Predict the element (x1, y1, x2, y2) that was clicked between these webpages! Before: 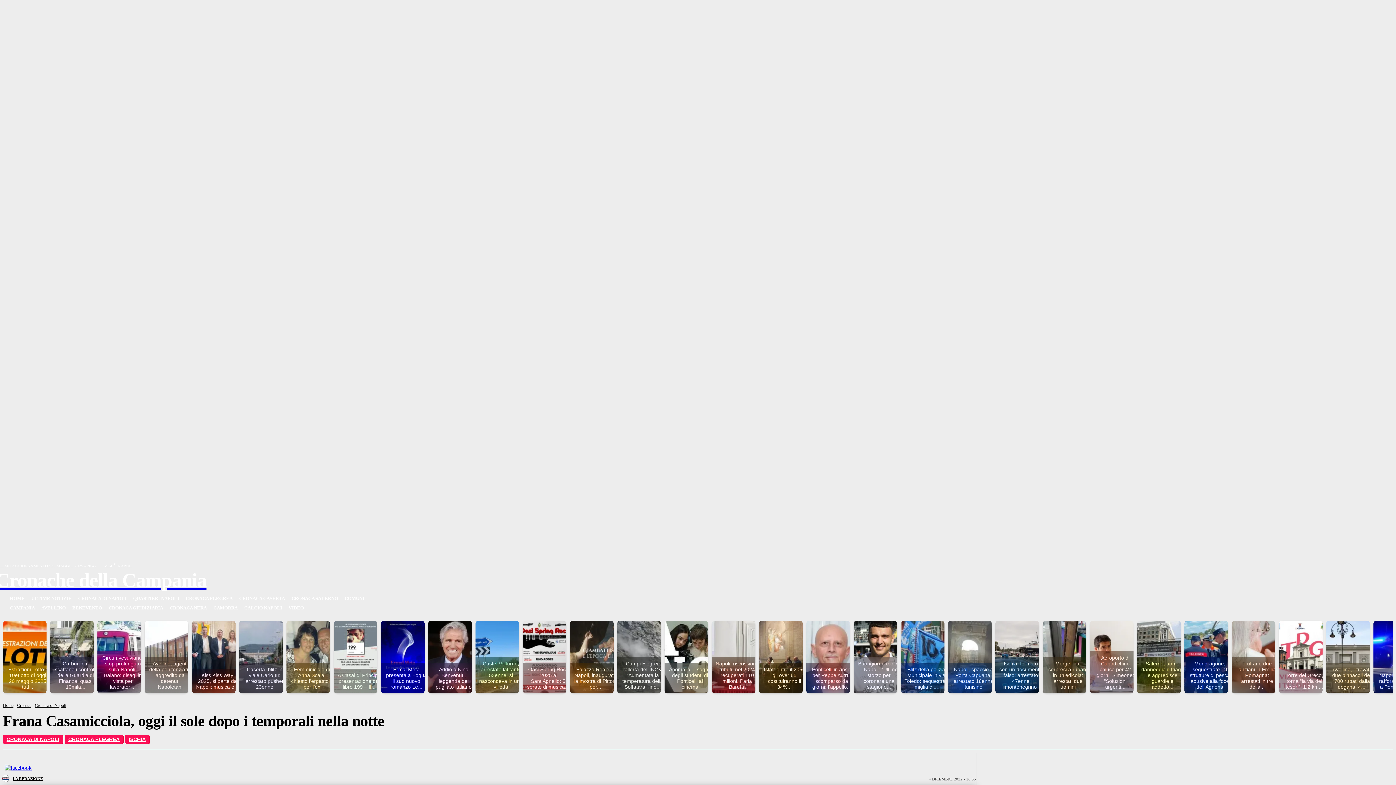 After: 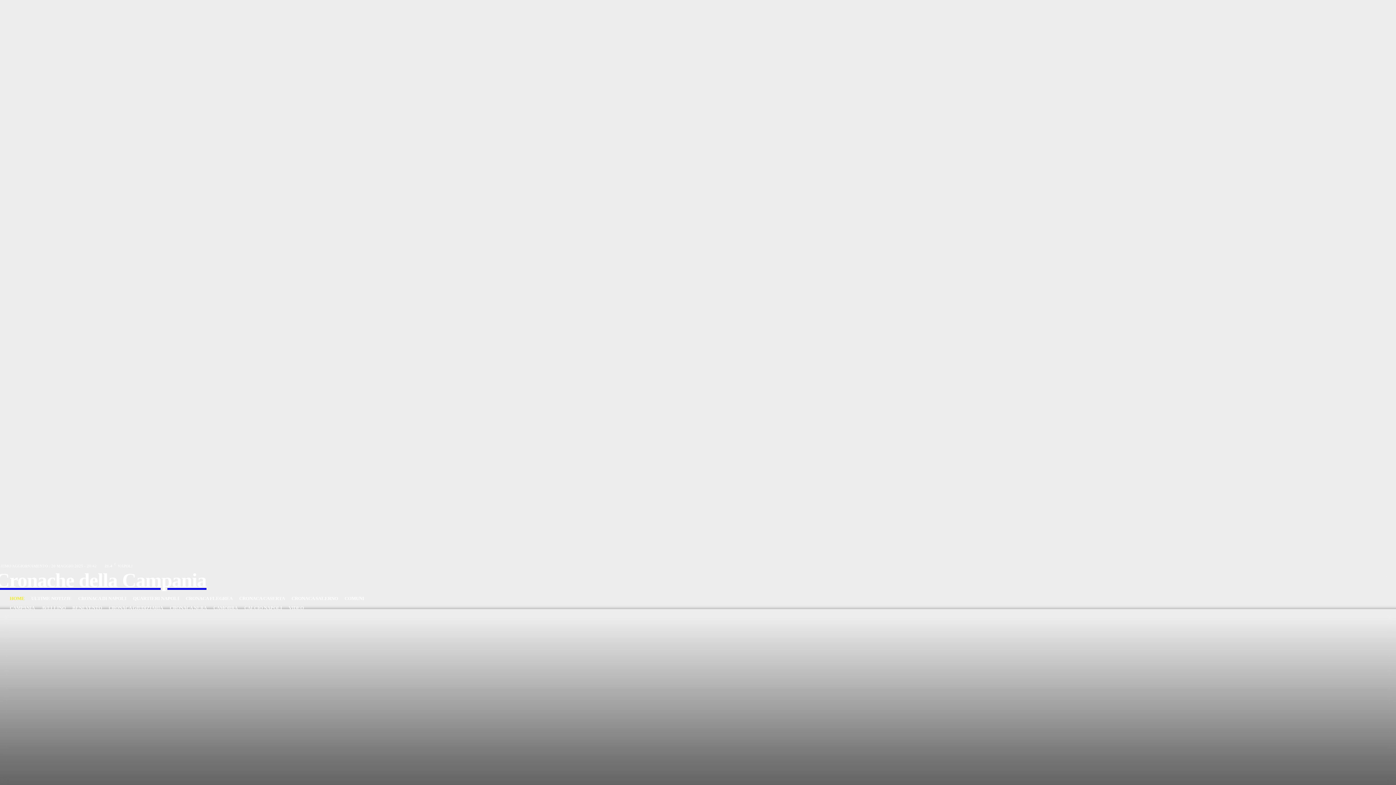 Action: label: Home bbox: (2, 703, 13, 708)